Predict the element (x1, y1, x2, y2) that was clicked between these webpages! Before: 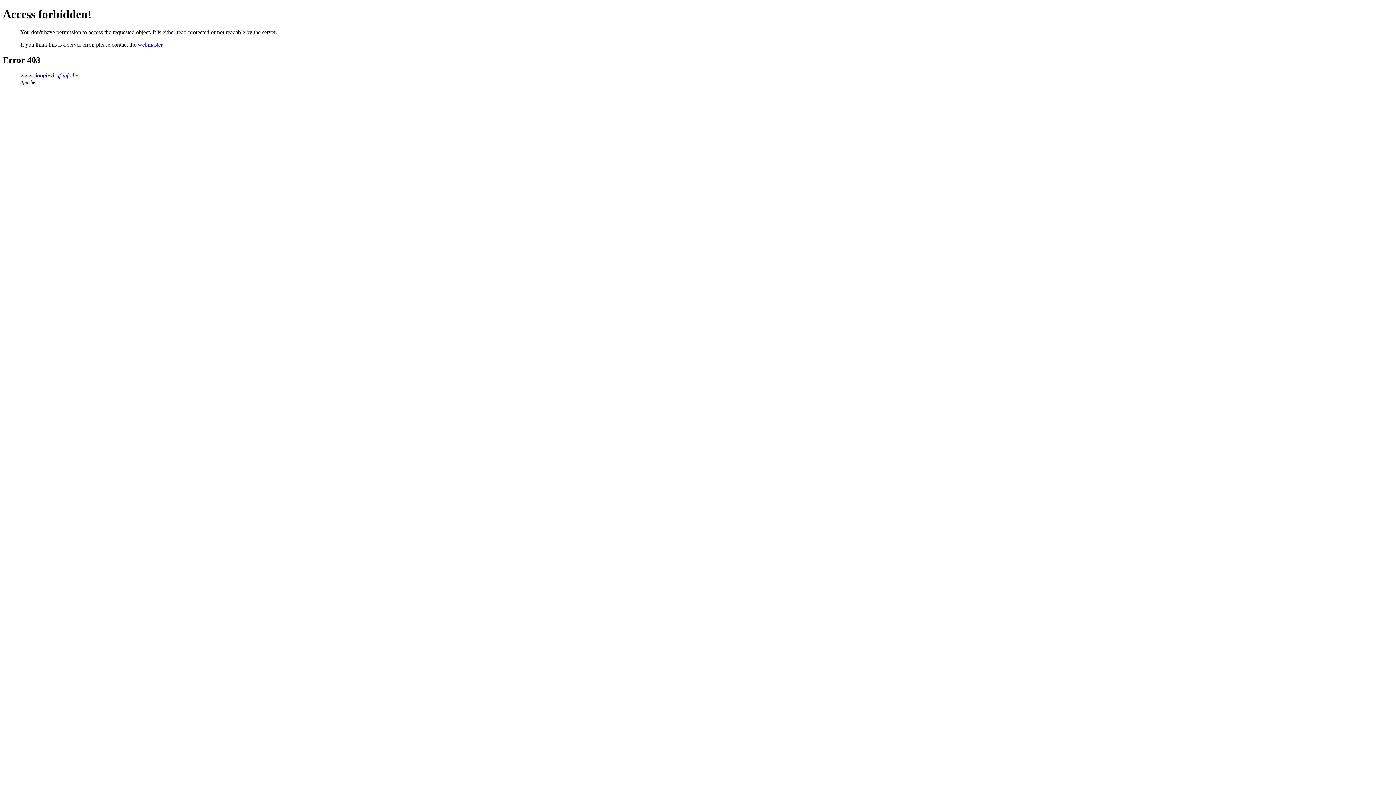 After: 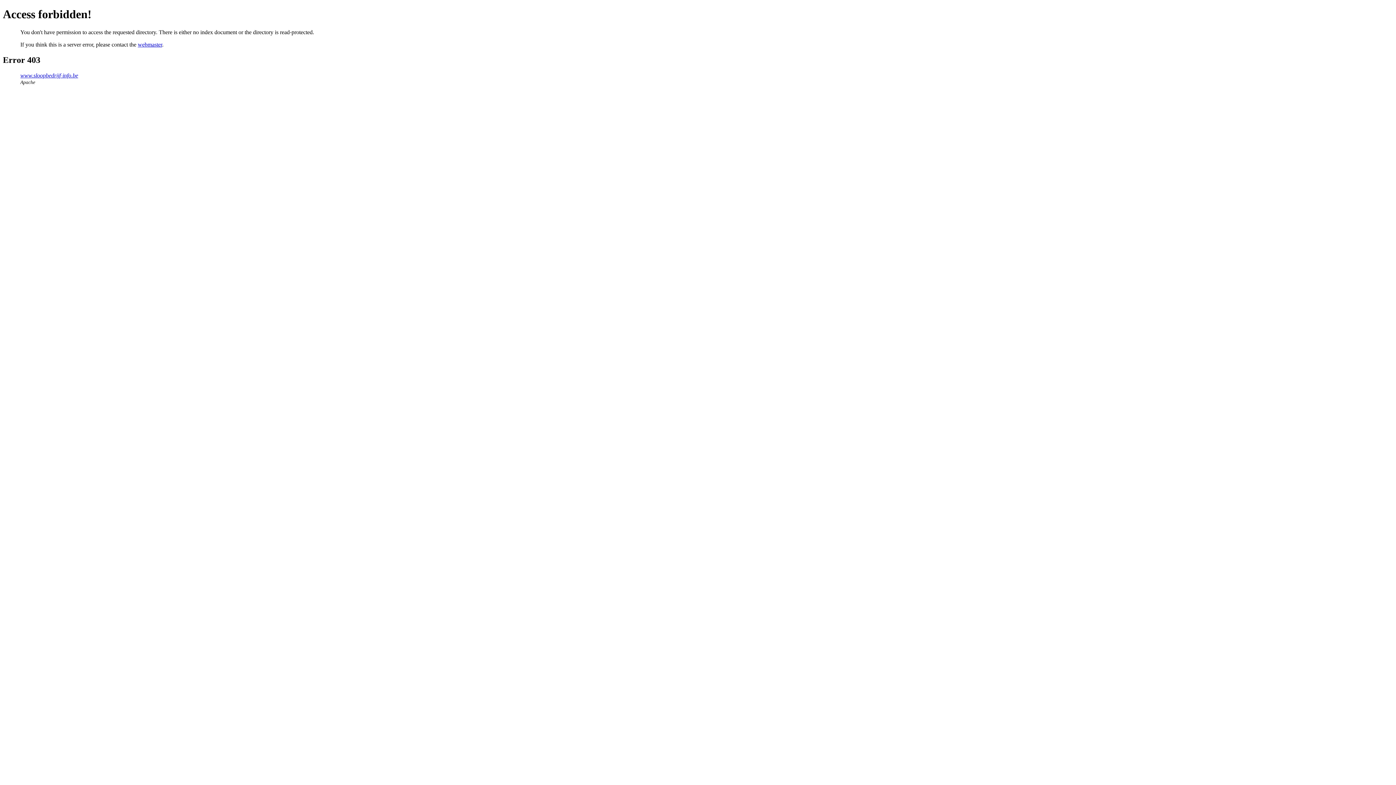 Action: label: www.sloopbedrijf-info.be bbox: (20, 72, 78, 78)